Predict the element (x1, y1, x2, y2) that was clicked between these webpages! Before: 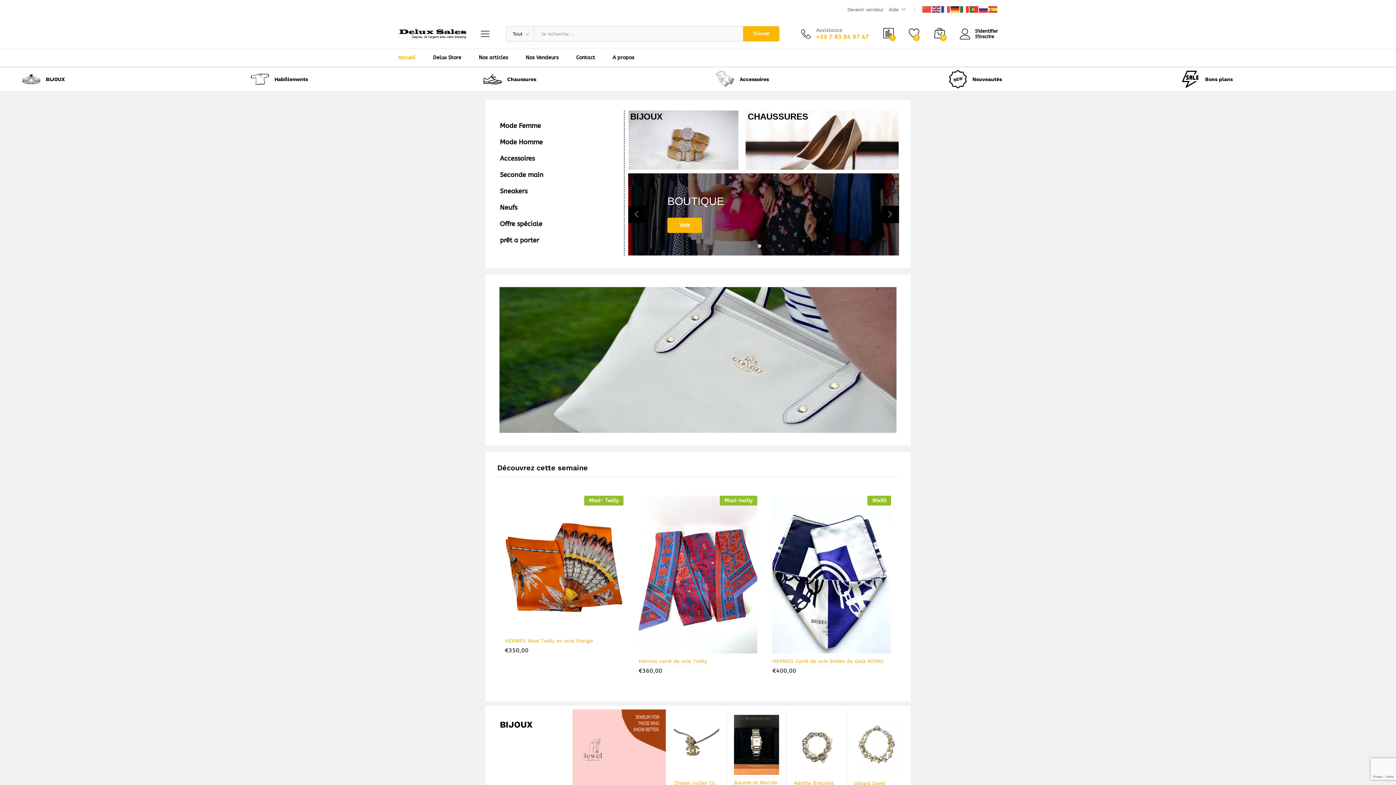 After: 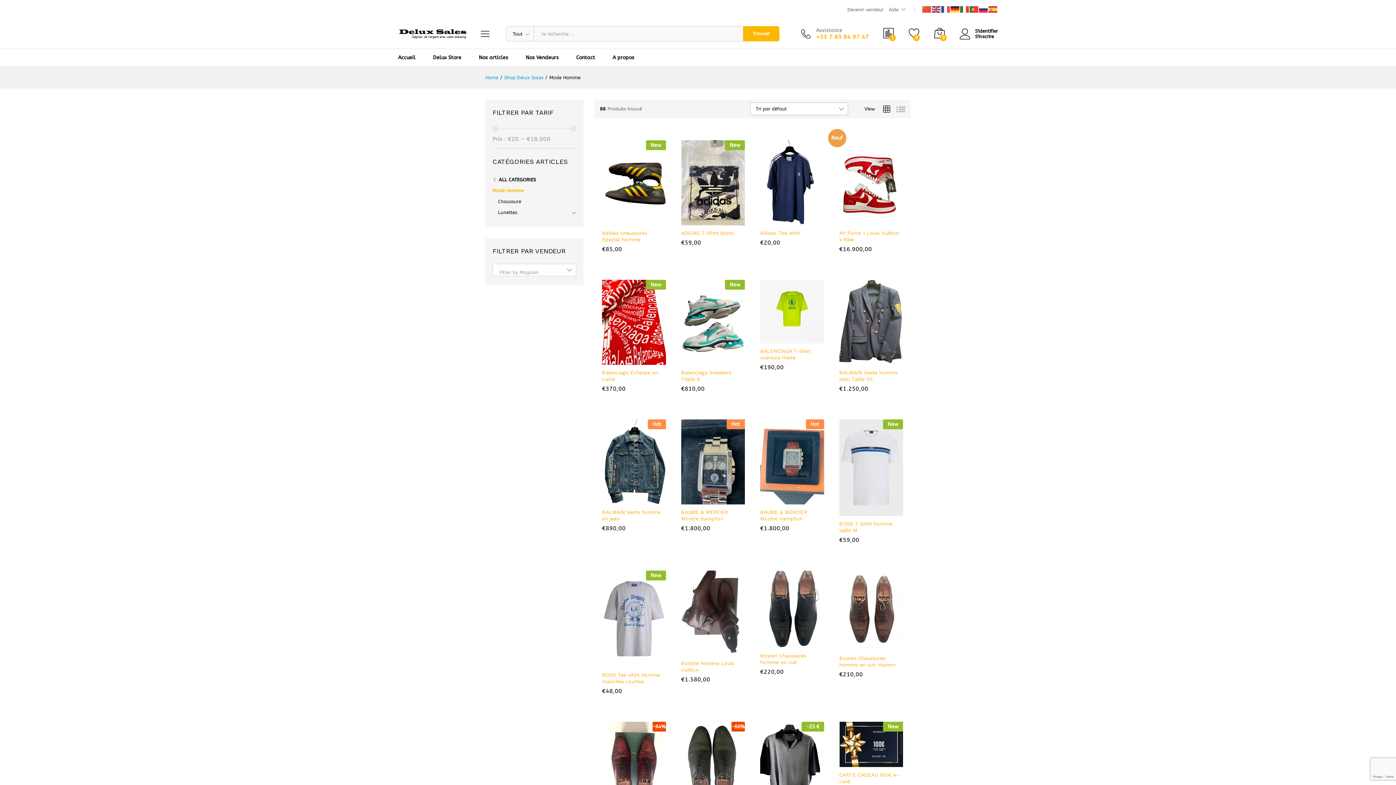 Action: label: Mode Homme bbox: (498, 136, 544, 147)